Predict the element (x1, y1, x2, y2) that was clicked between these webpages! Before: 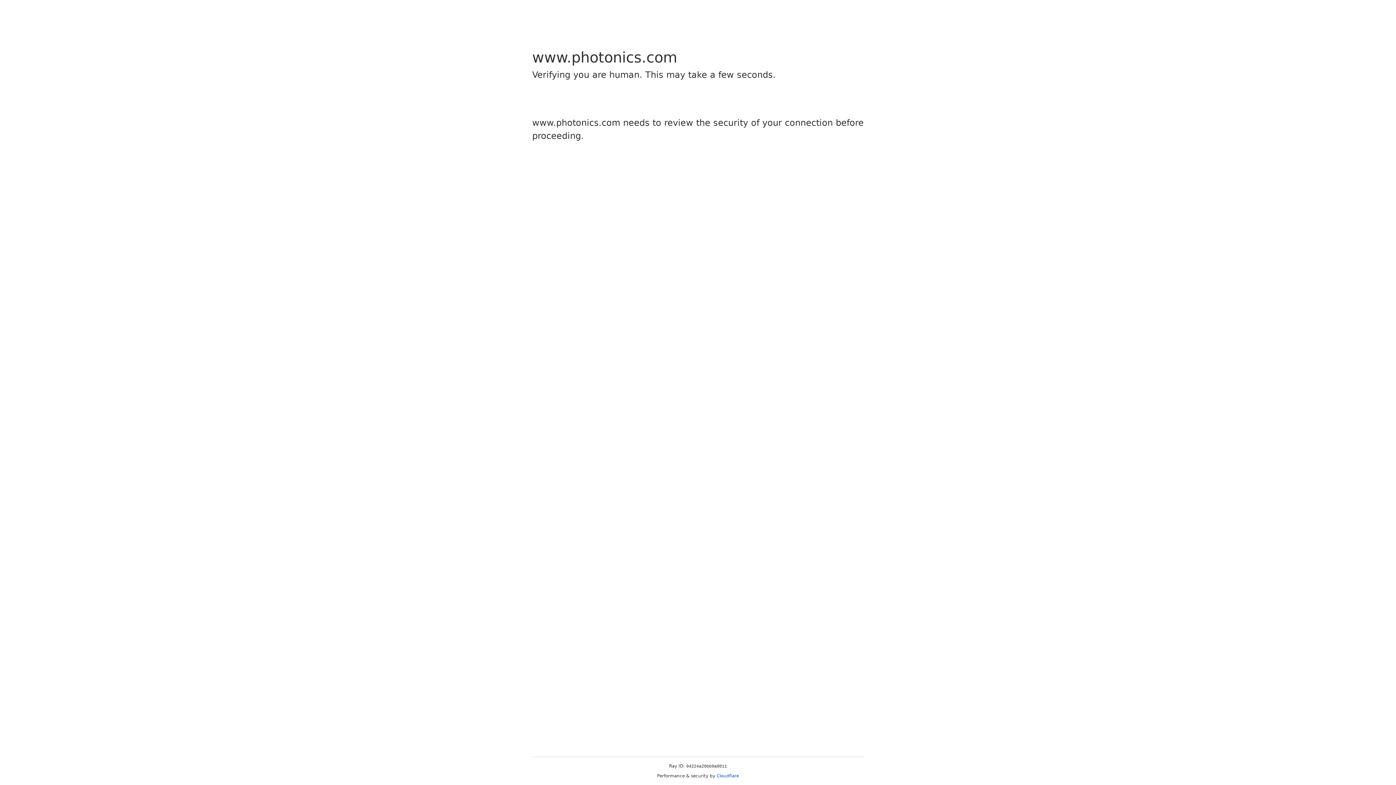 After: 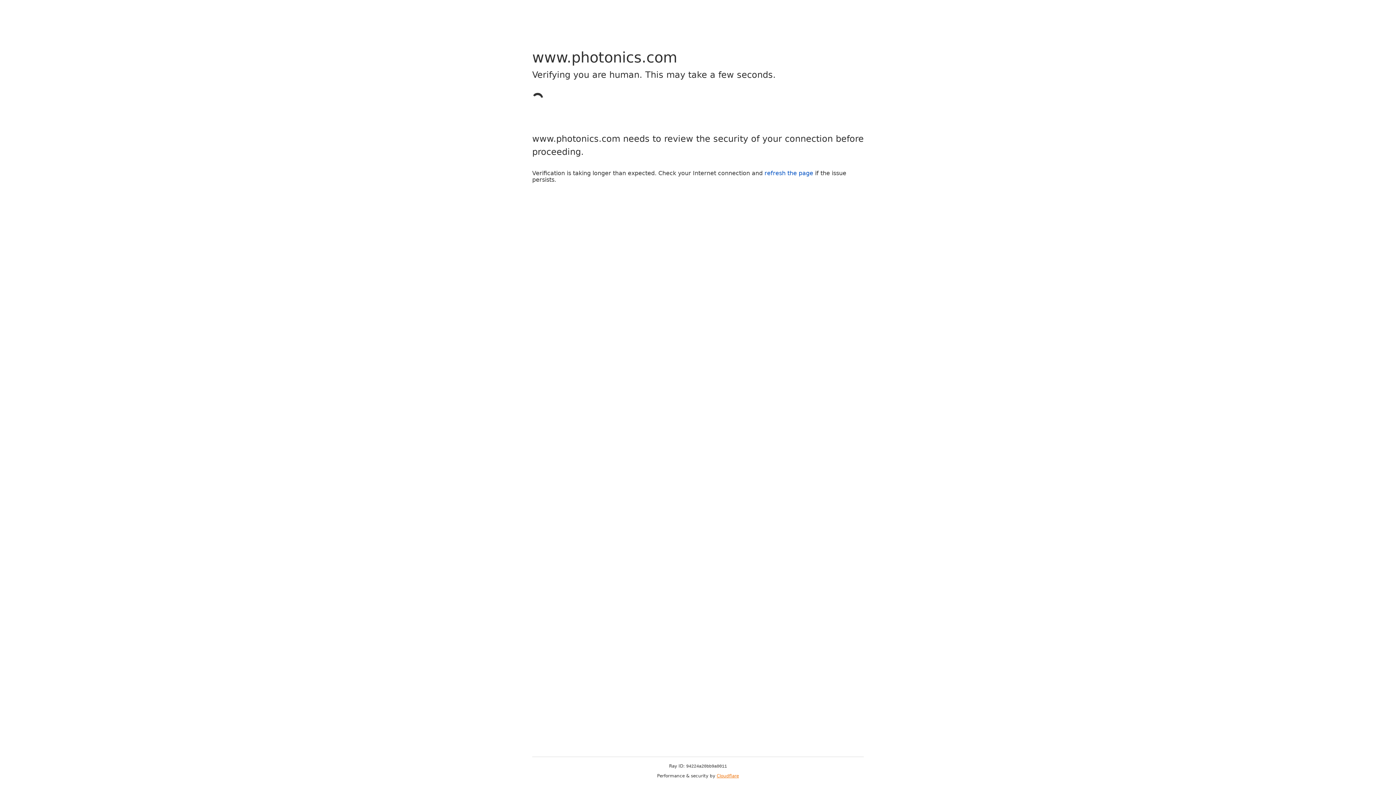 Action: bbox: (716, 773, 739, 778) label: Cloudflare